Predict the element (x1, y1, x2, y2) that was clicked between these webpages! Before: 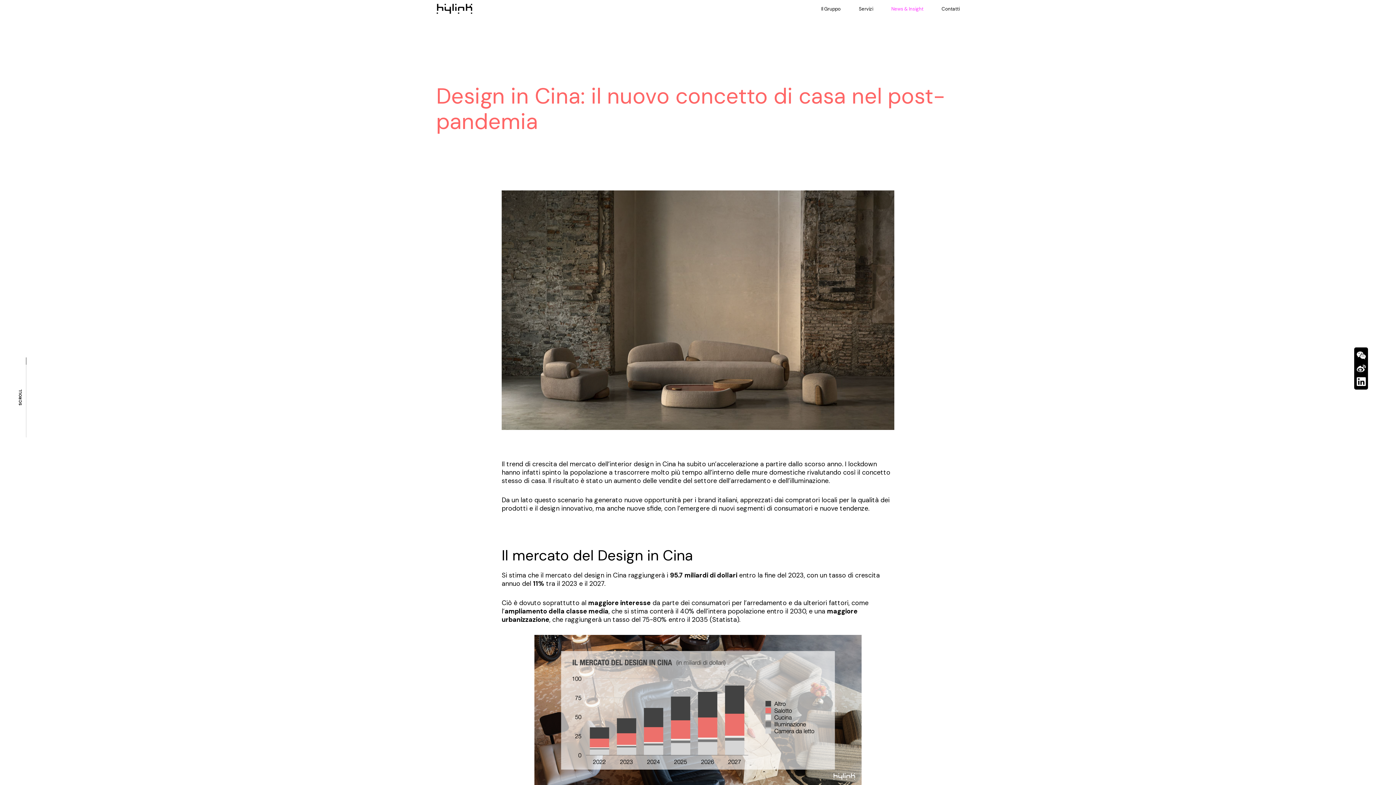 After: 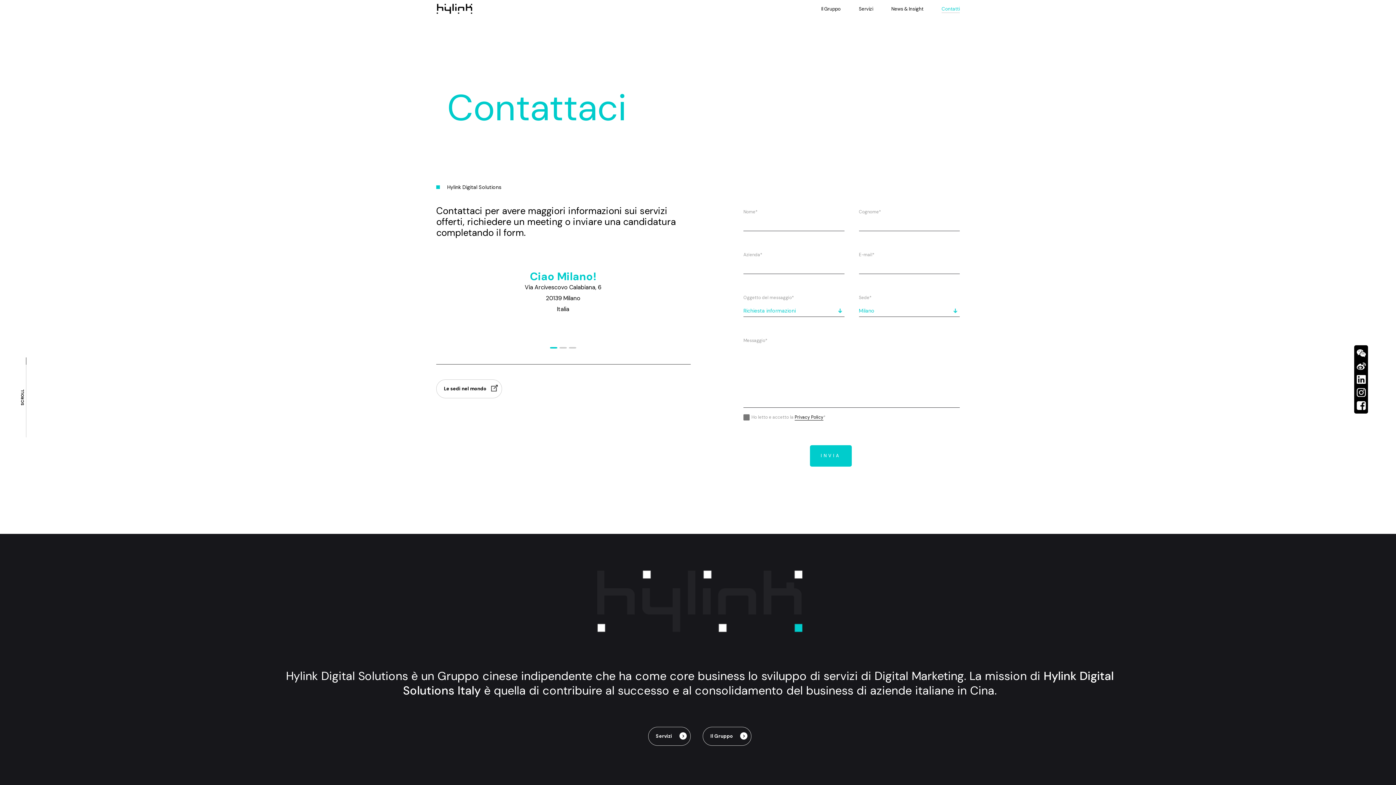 Action: bbox: (941, 4, 960, 12) label: Contatti
Contatti